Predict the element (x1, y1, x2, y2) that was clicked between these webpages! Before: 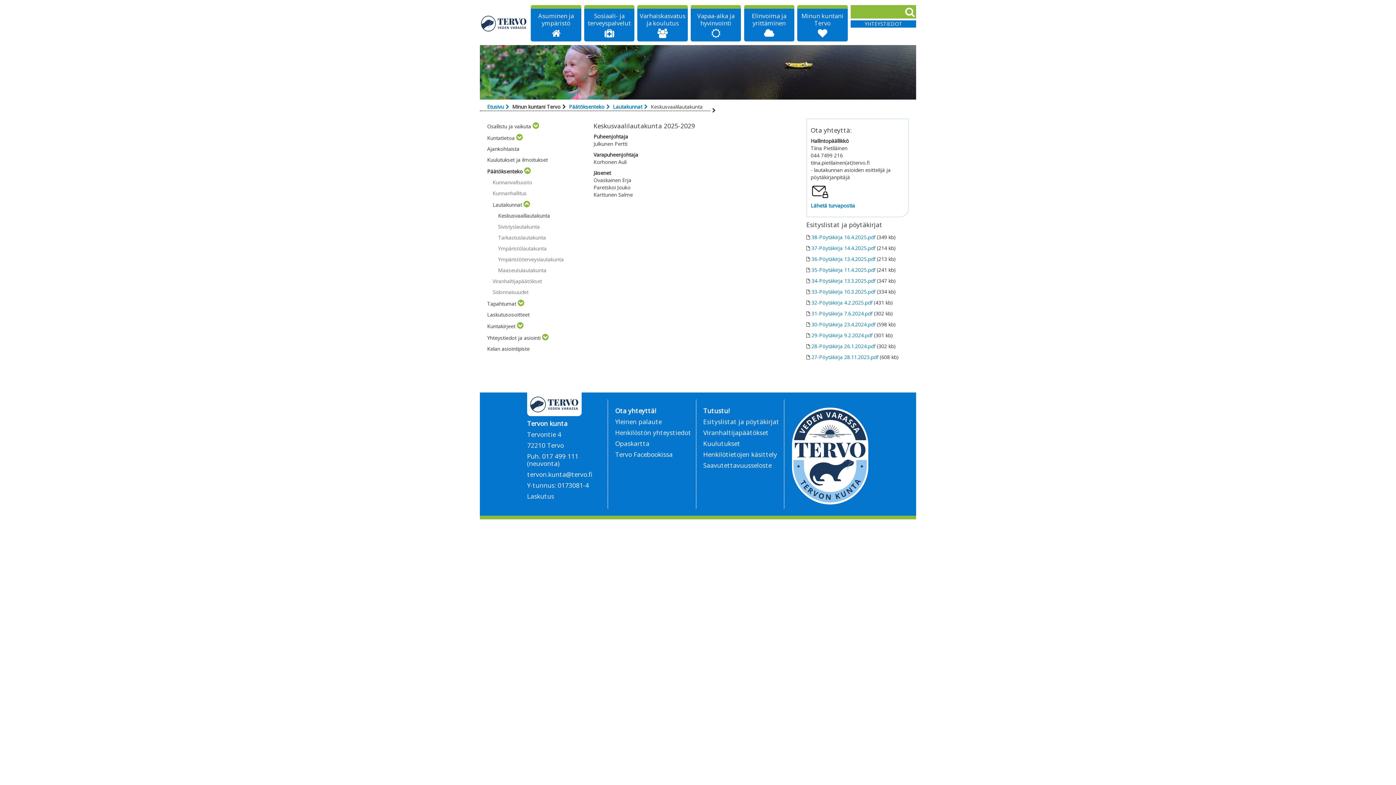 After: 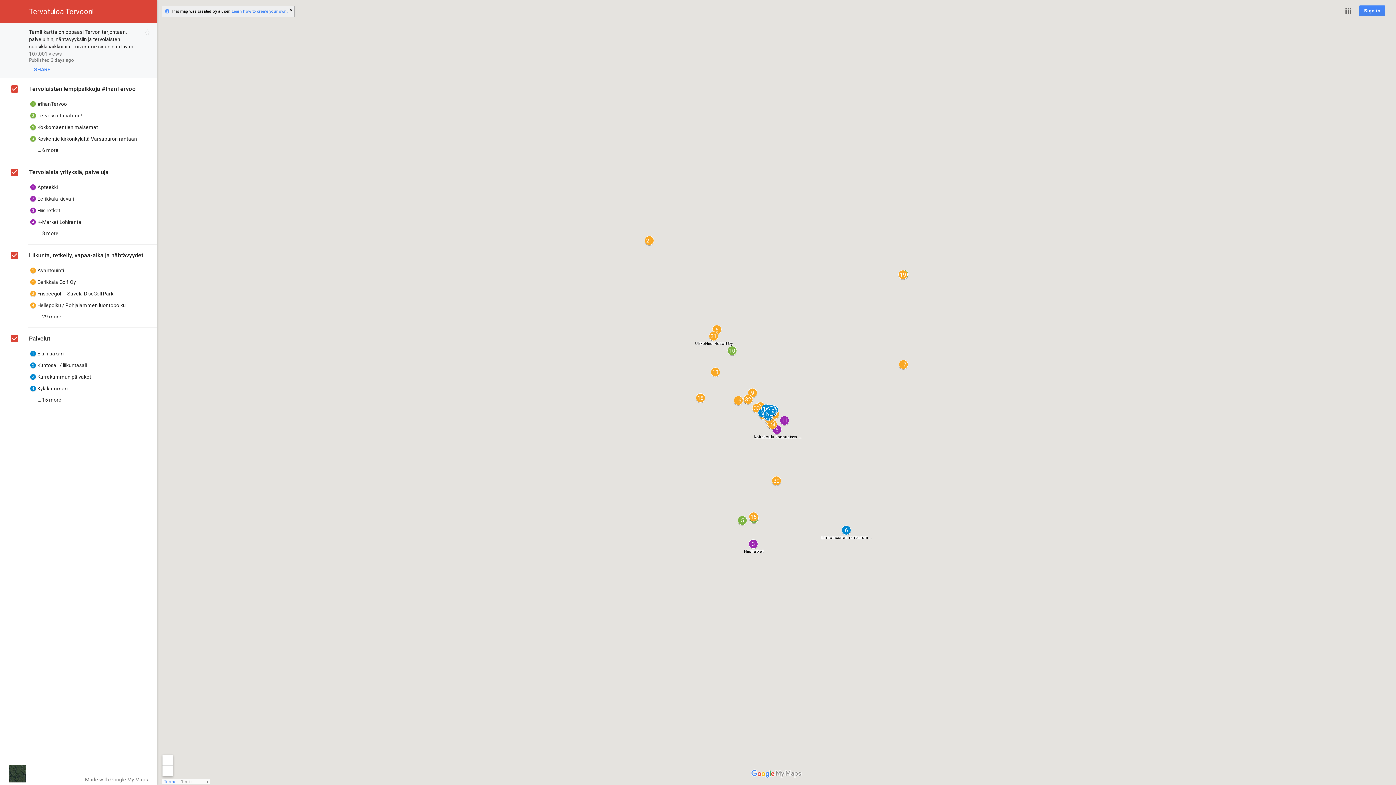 Action: label: Opaskartta bbox: (615, 440, 692, 447)